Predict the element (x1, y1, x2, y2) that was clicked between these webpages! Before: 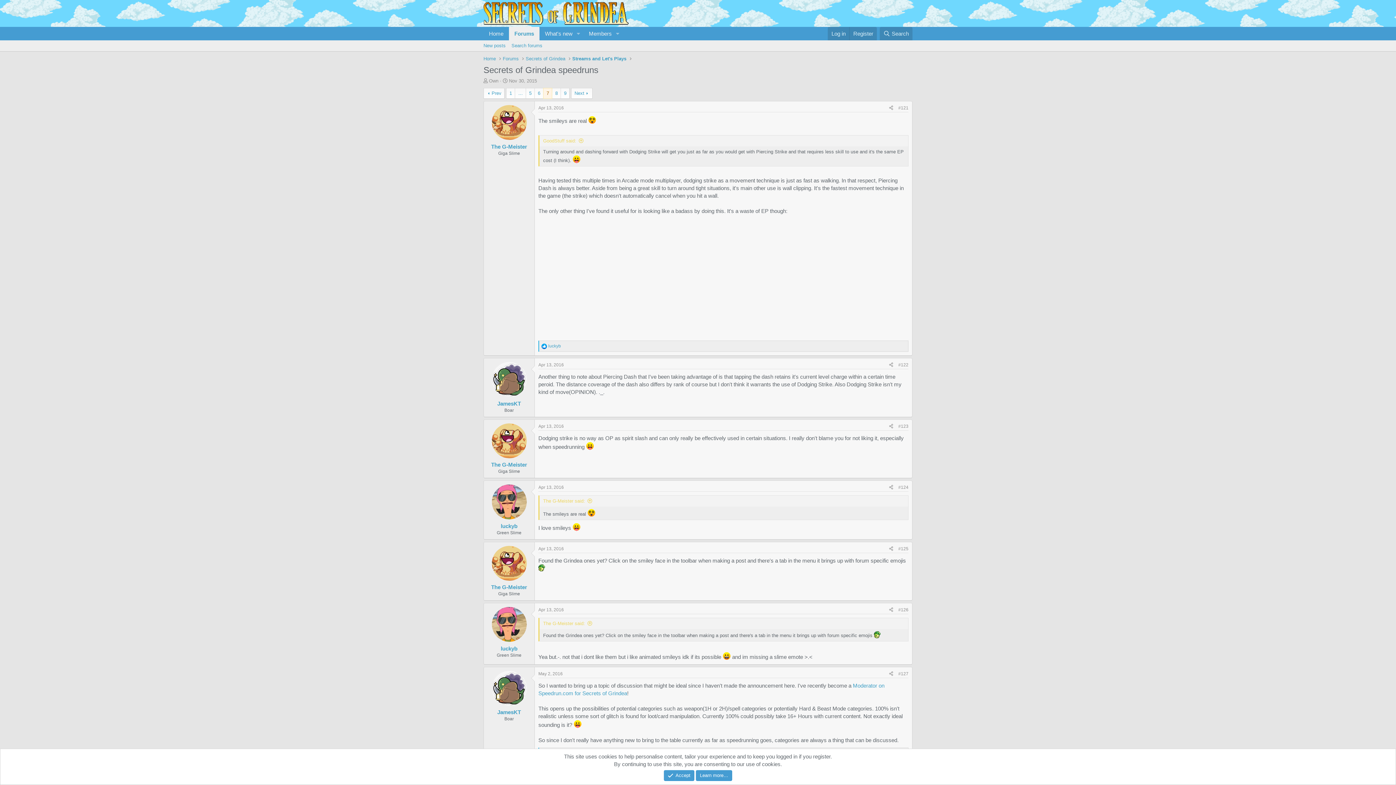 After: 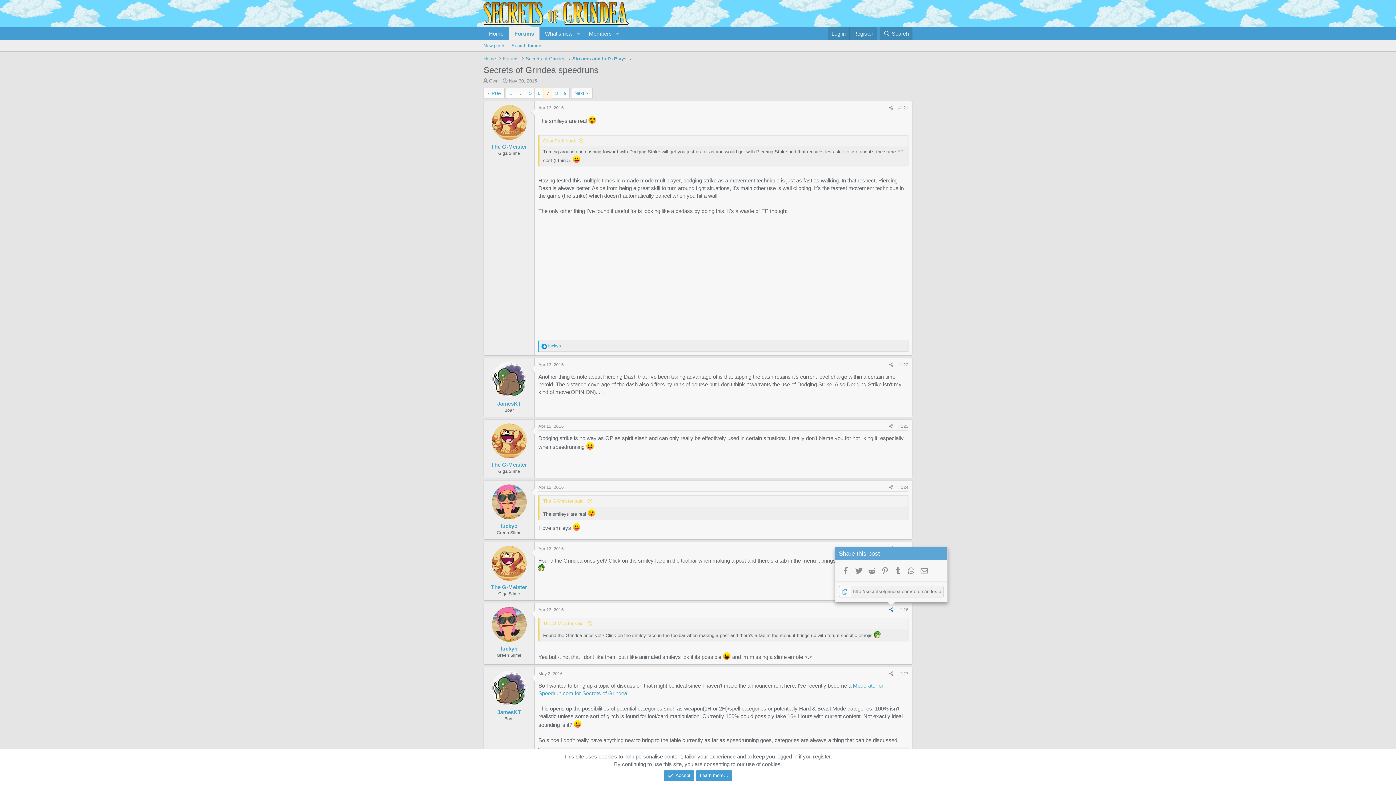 Action: bbox: (886, 606, 896, 614) label: Share